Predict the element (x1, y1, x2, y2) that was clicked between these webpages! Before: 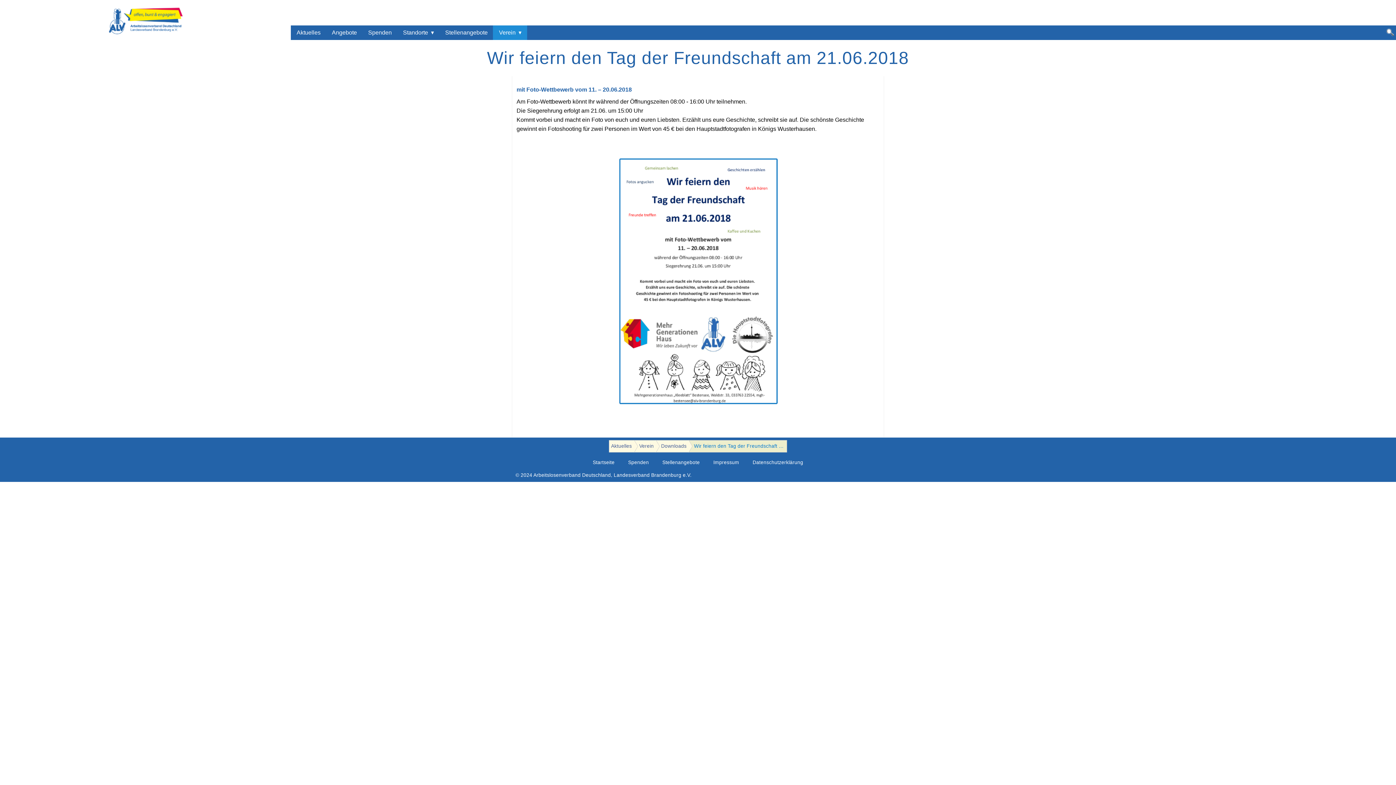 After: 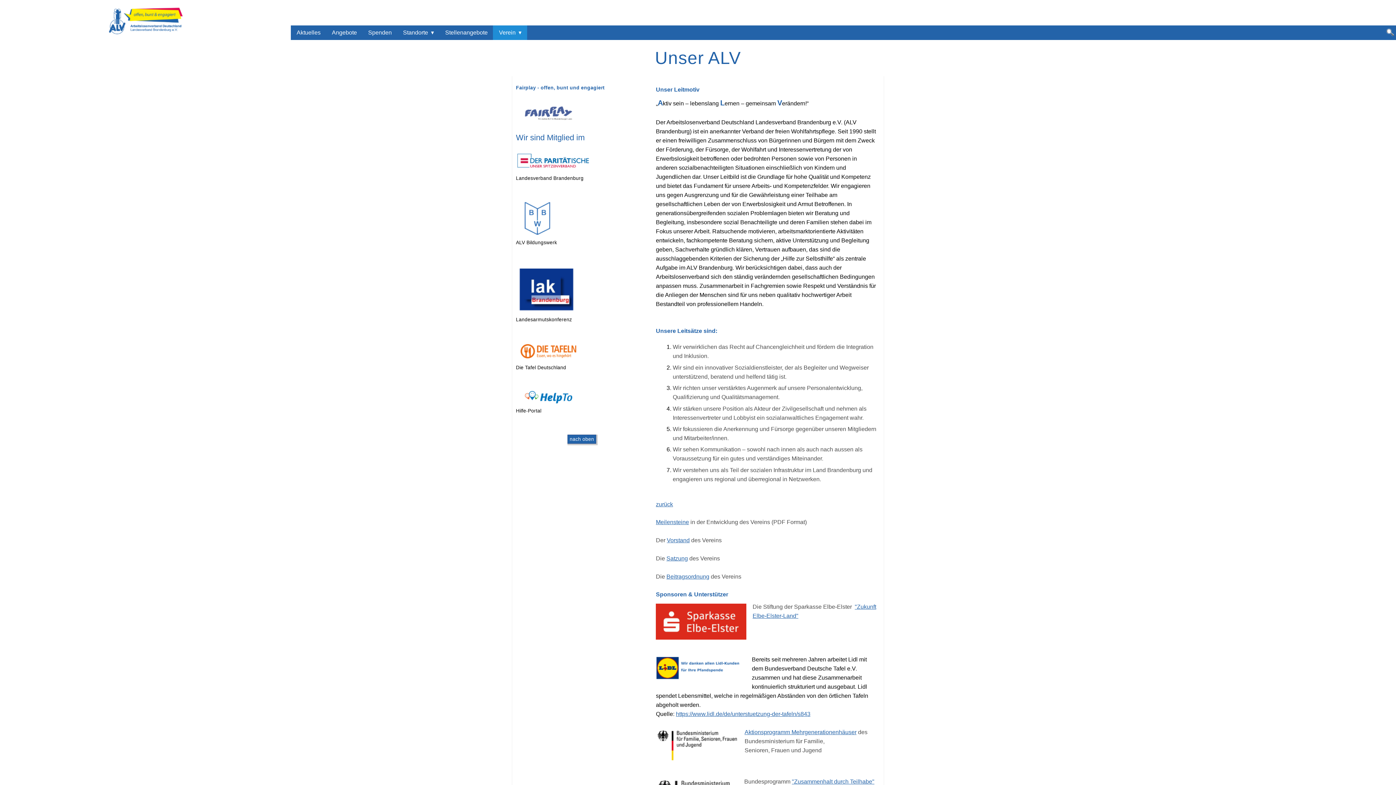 Action: label: Verein bbox: (493, 25, 527, 40)